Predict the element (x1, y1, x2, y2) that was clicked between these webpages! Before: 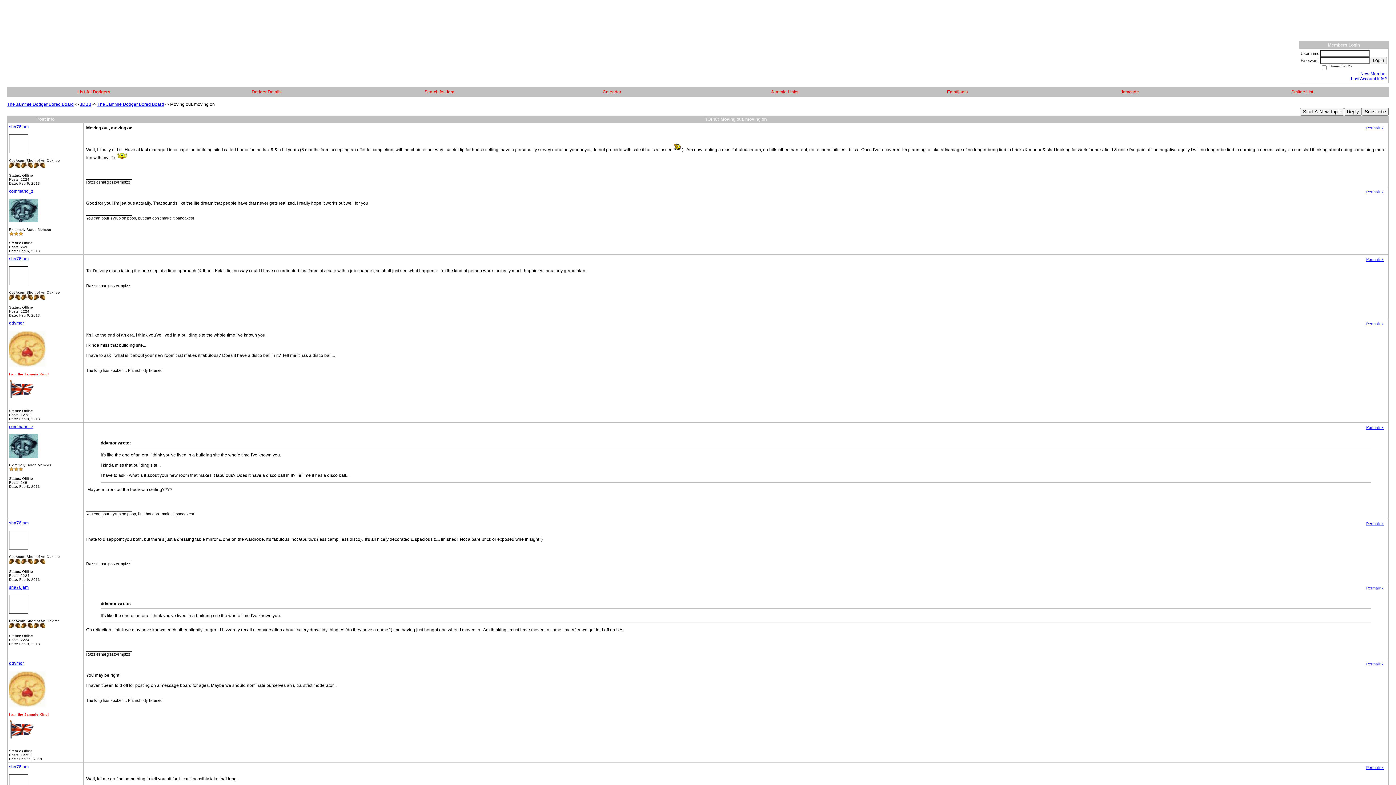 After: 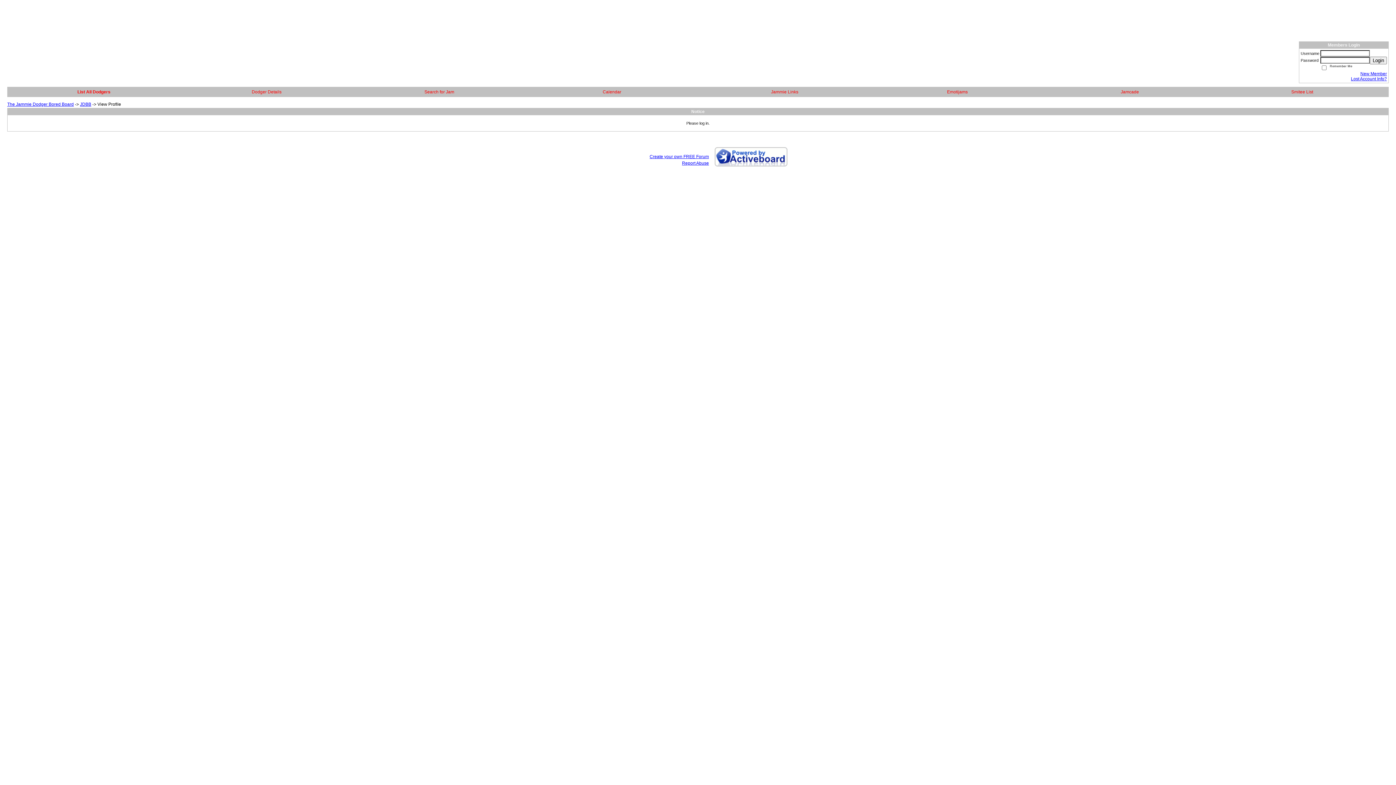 Action: label: ddvmor bbox: (9, 661, 24, 666)